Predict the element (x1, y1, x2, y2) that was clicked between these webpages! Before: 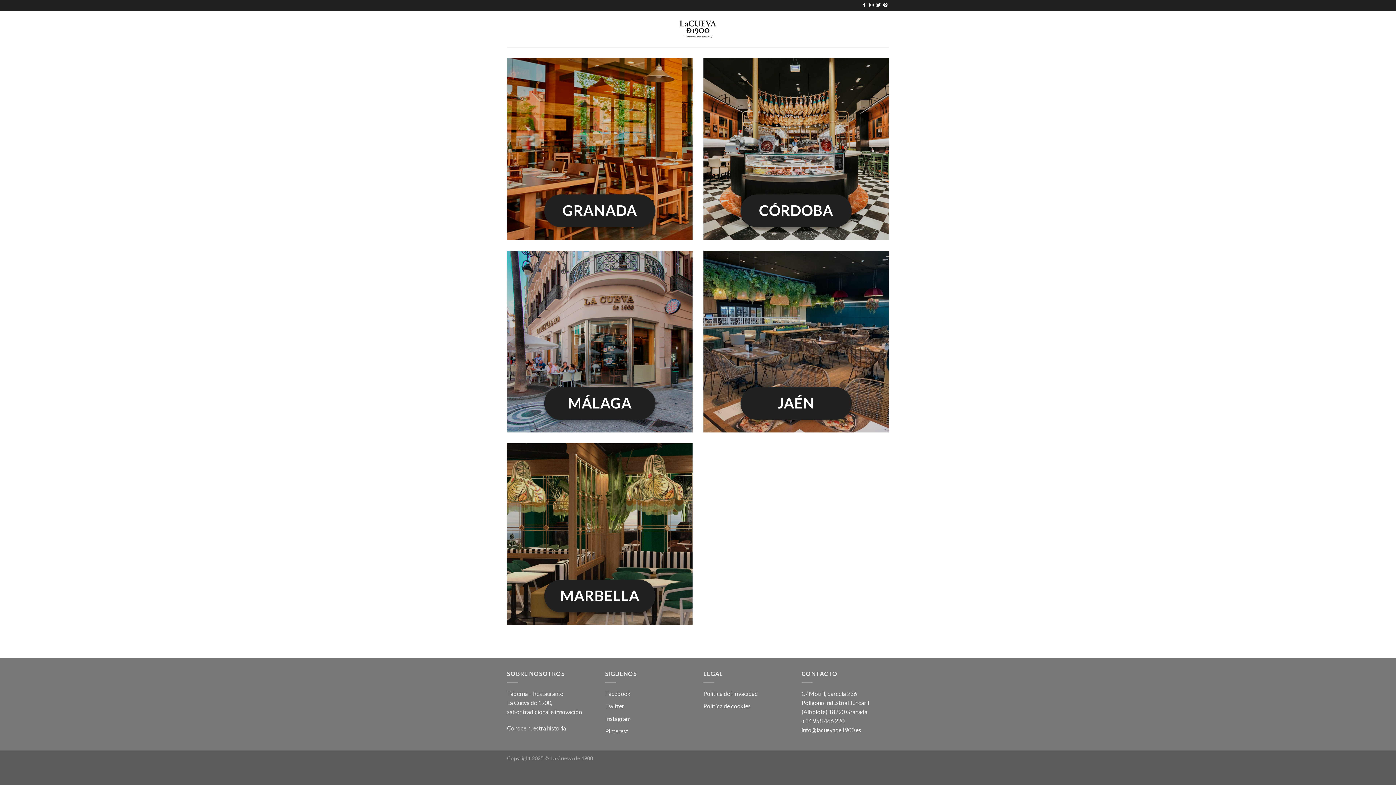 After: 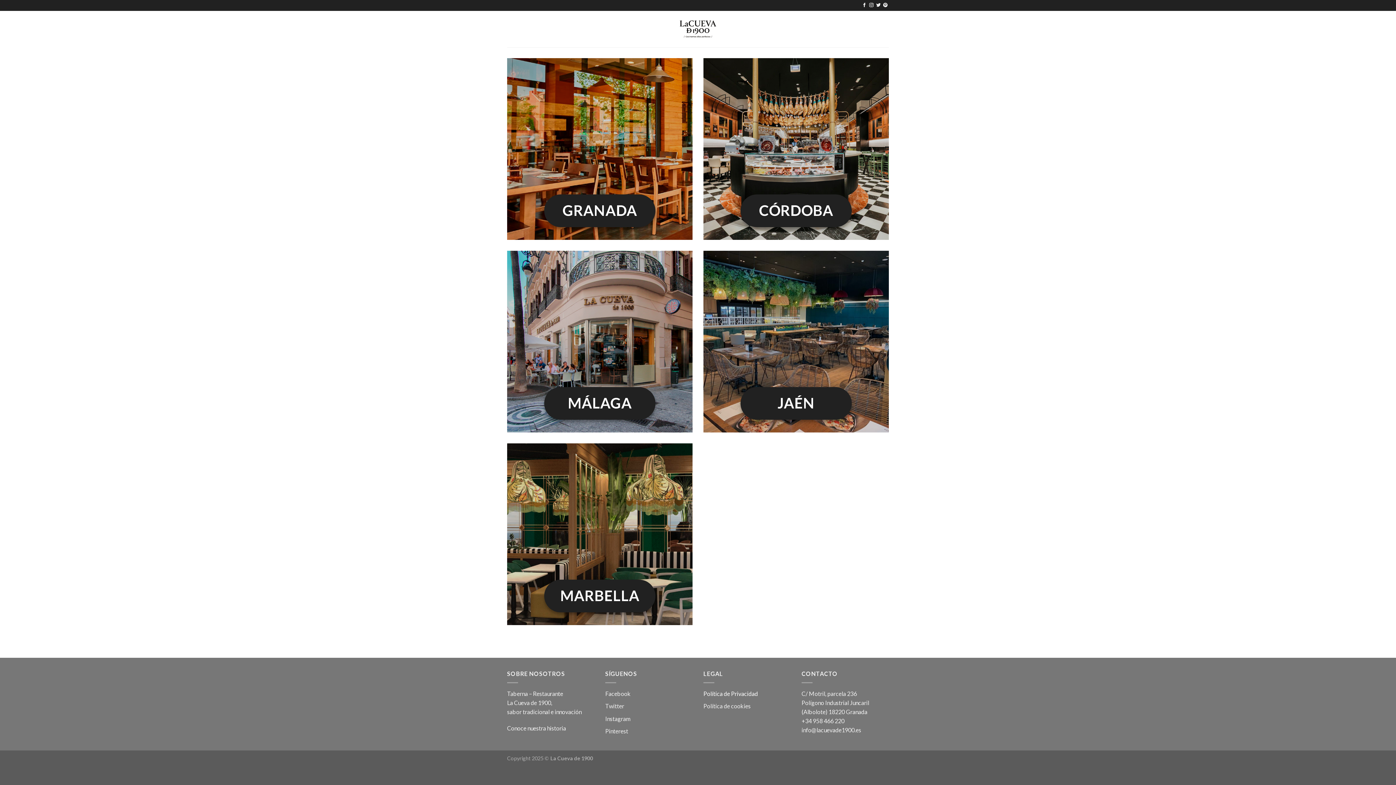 Action: label: Política de Privacidad bbox: (703, 690, 758, 697)